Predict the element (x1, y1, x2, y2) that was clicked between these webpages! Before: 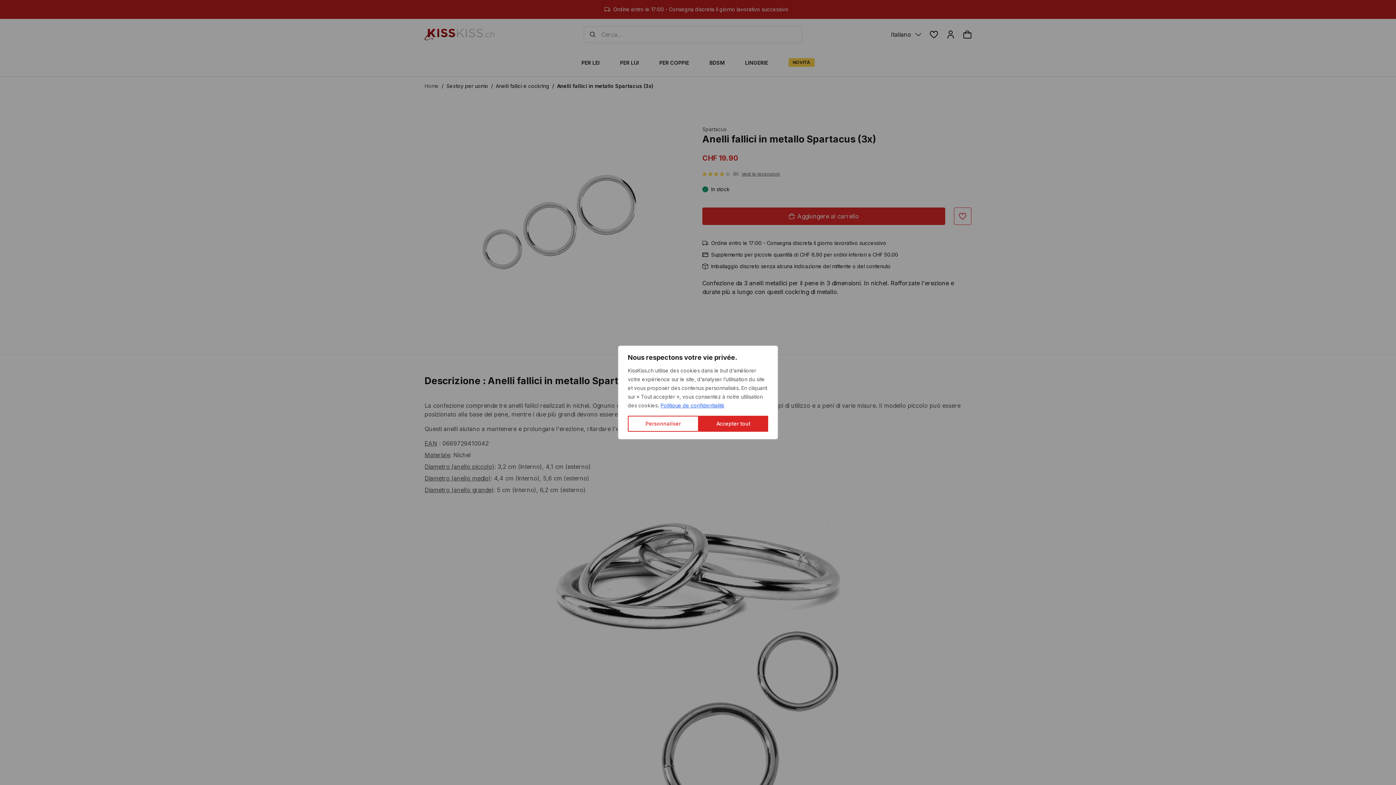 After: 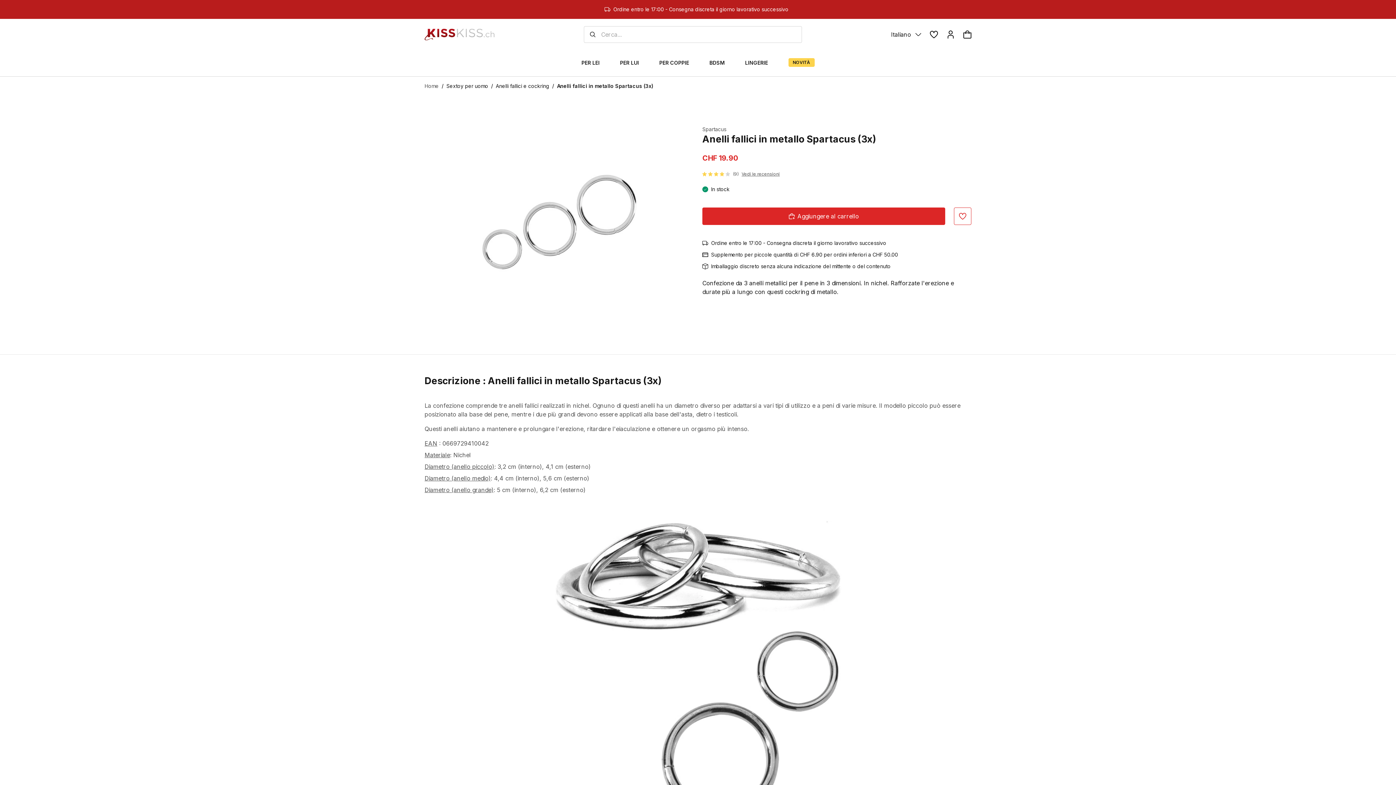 Action: bbox: (698, 416, 768, 432) label: Accepter tout